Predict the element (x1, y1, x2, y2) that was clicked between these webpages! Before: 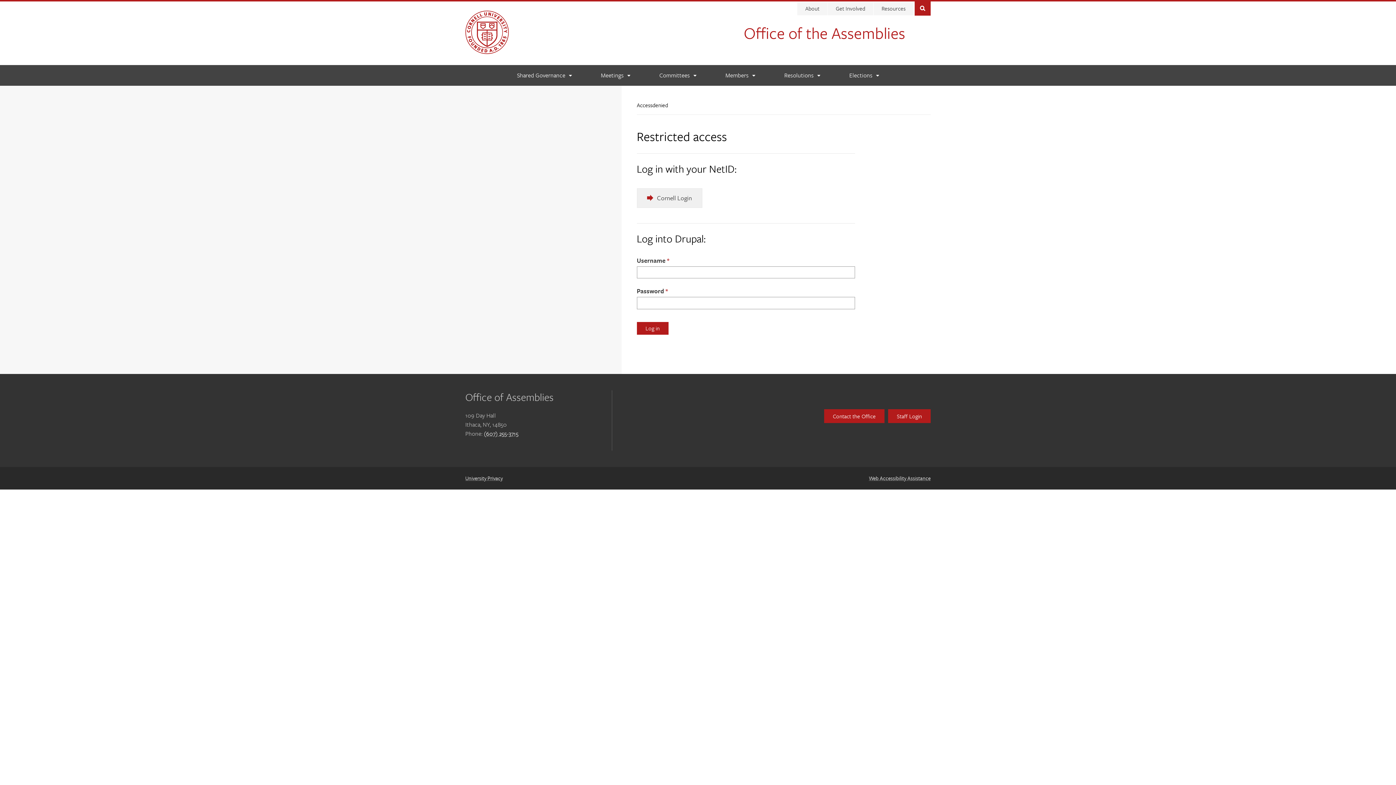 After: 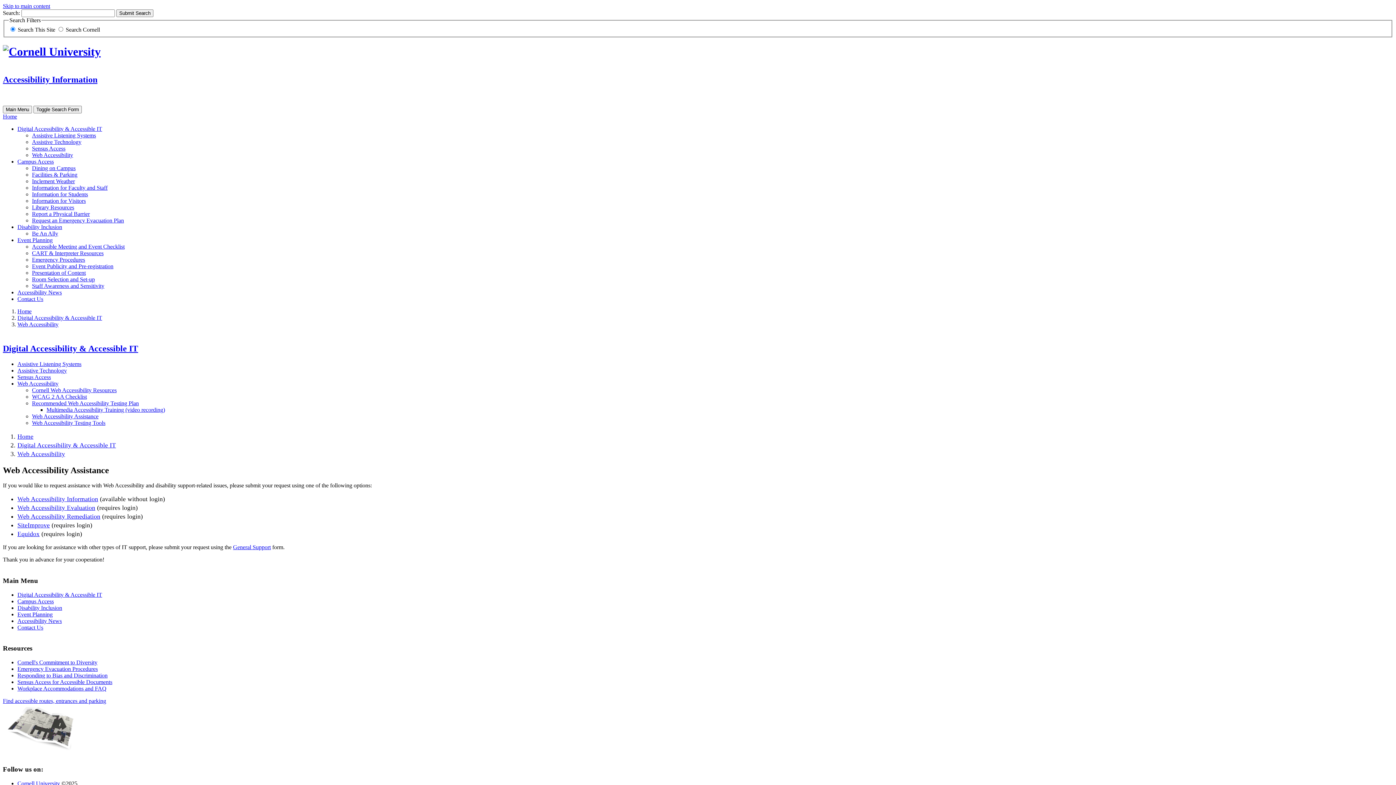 Action: label: Web Accessibility Assistance bbox: (869, 474, 930, 482)